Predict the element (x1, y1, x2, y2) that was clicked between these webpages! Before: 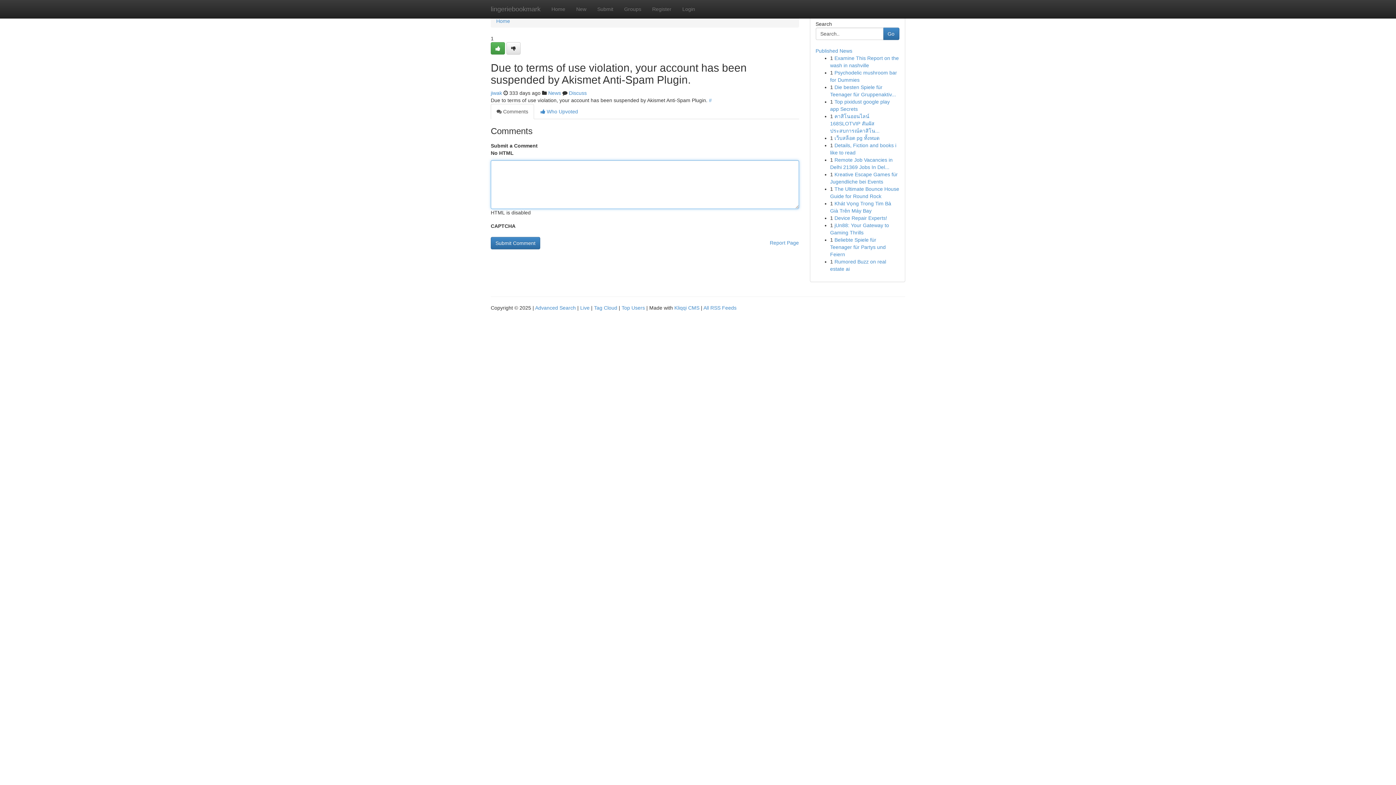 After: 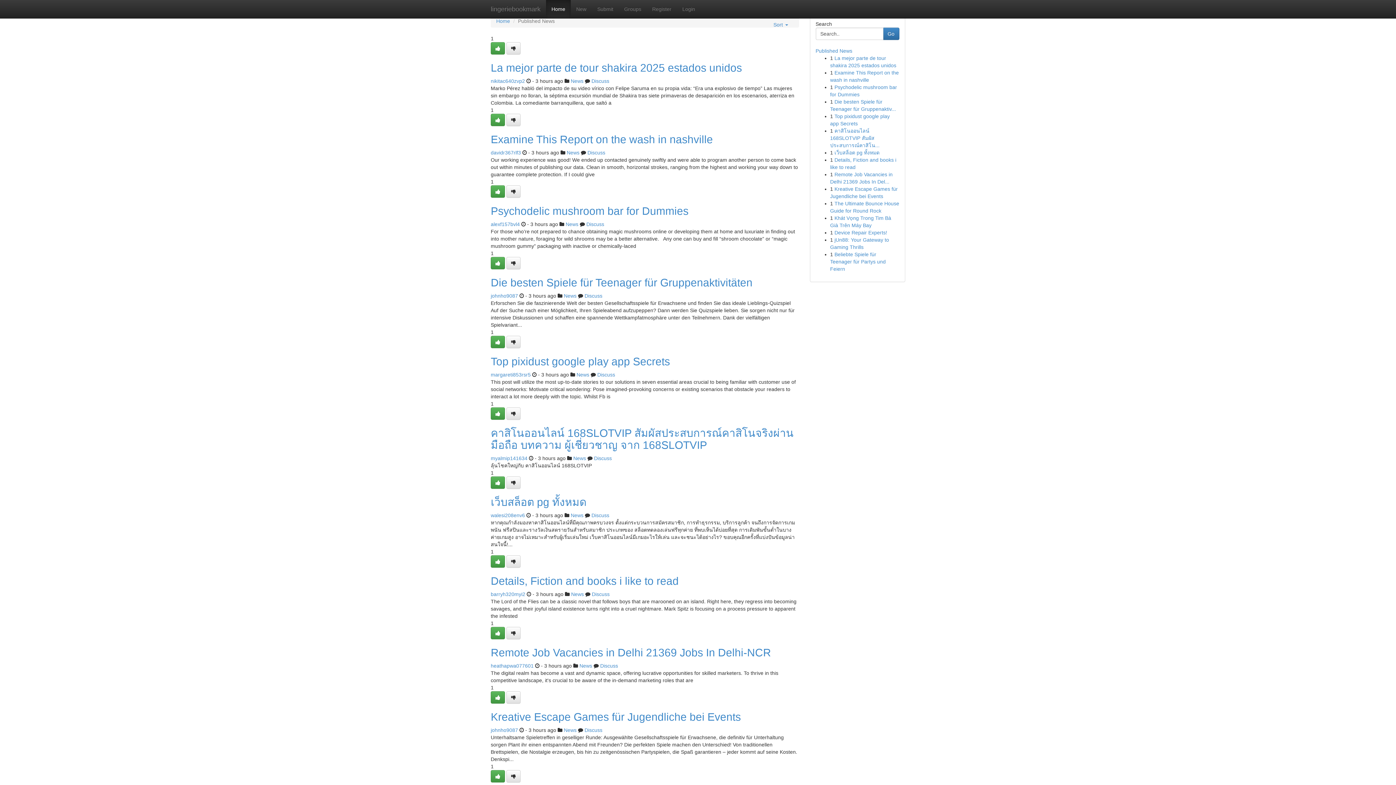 Action: label: Tag Cloud bbox: (594, 305, 617, 310)